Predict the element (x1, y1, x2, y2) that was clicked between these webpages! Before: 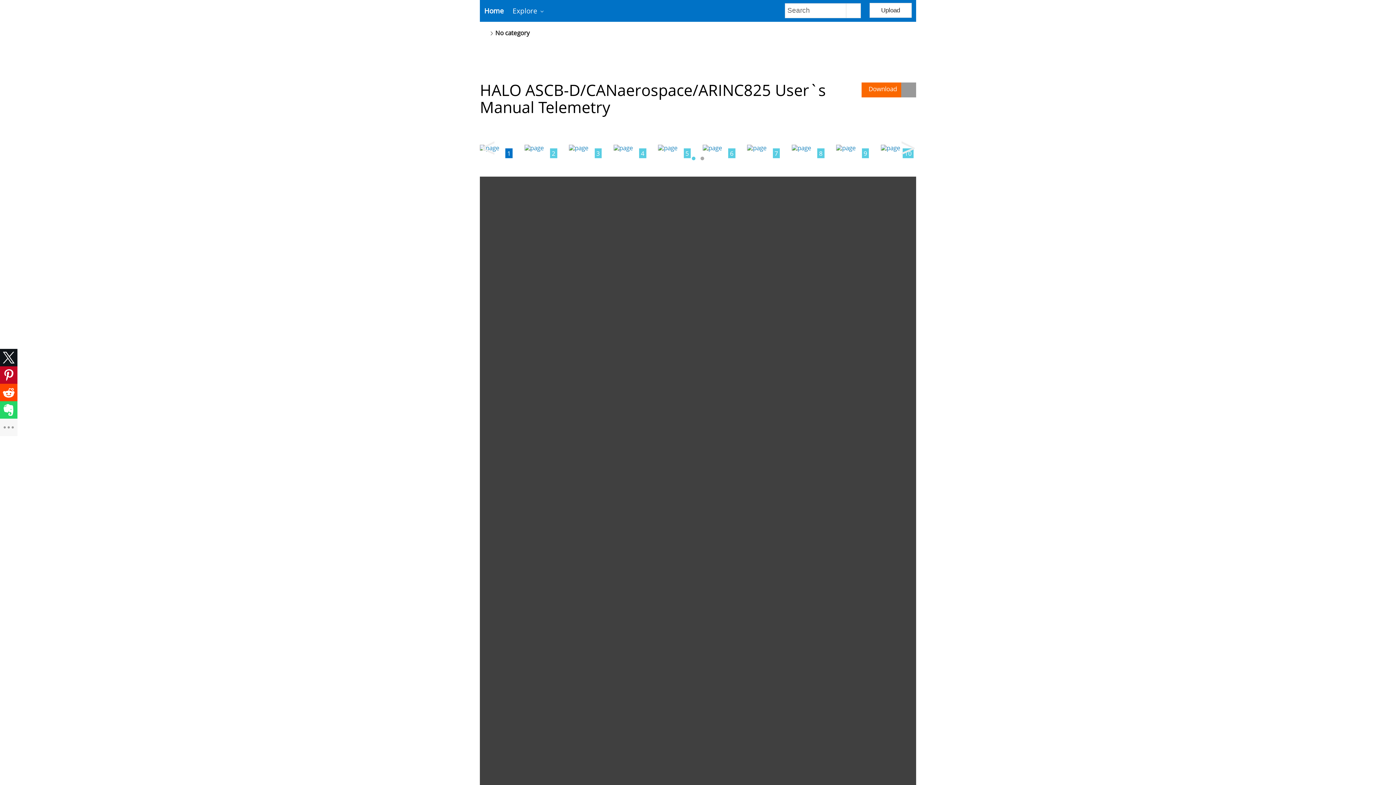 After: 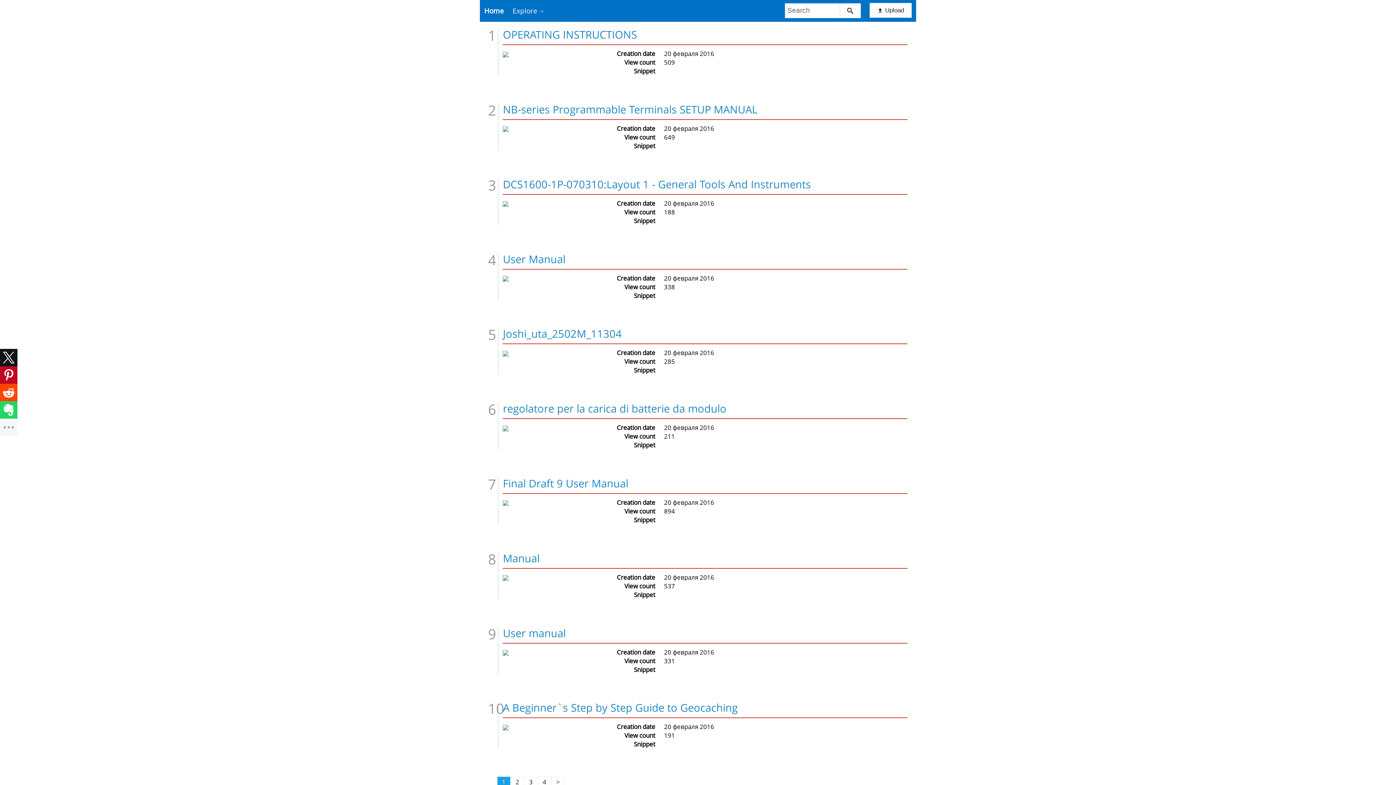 Action: bbox: (846, 3, 860, 18)